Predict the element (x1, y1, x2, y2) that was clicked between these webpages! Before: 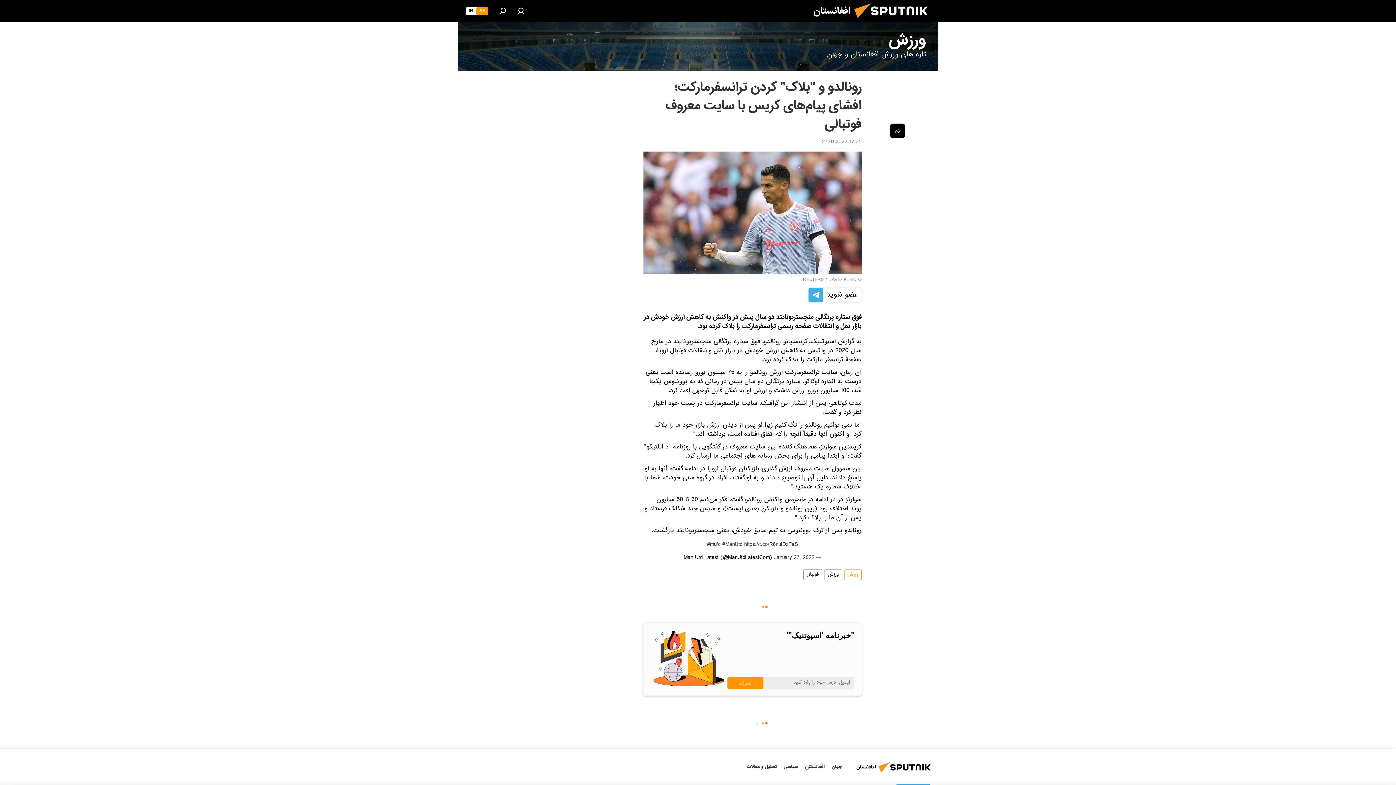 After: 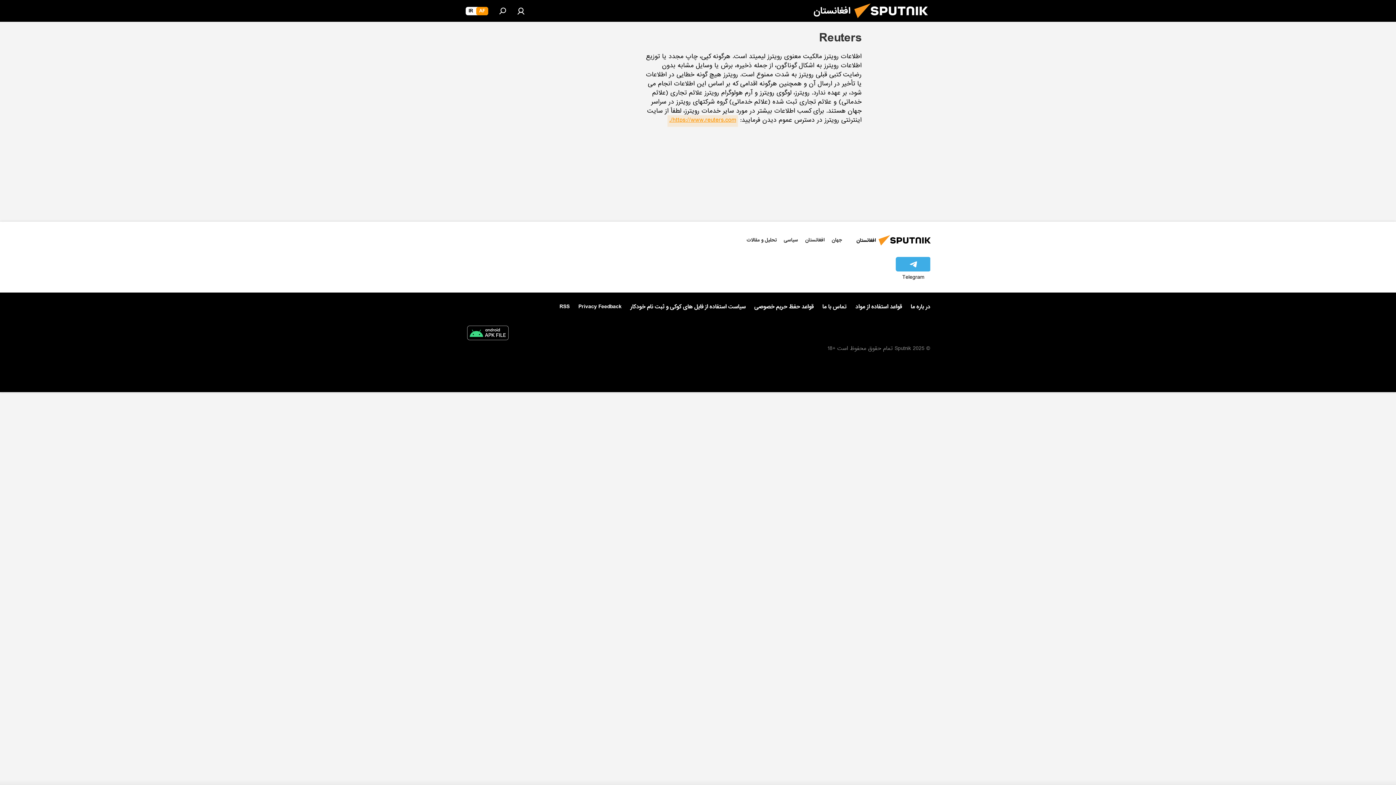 Action: label: REUTERS bbox: (803, 275, 824, 284)